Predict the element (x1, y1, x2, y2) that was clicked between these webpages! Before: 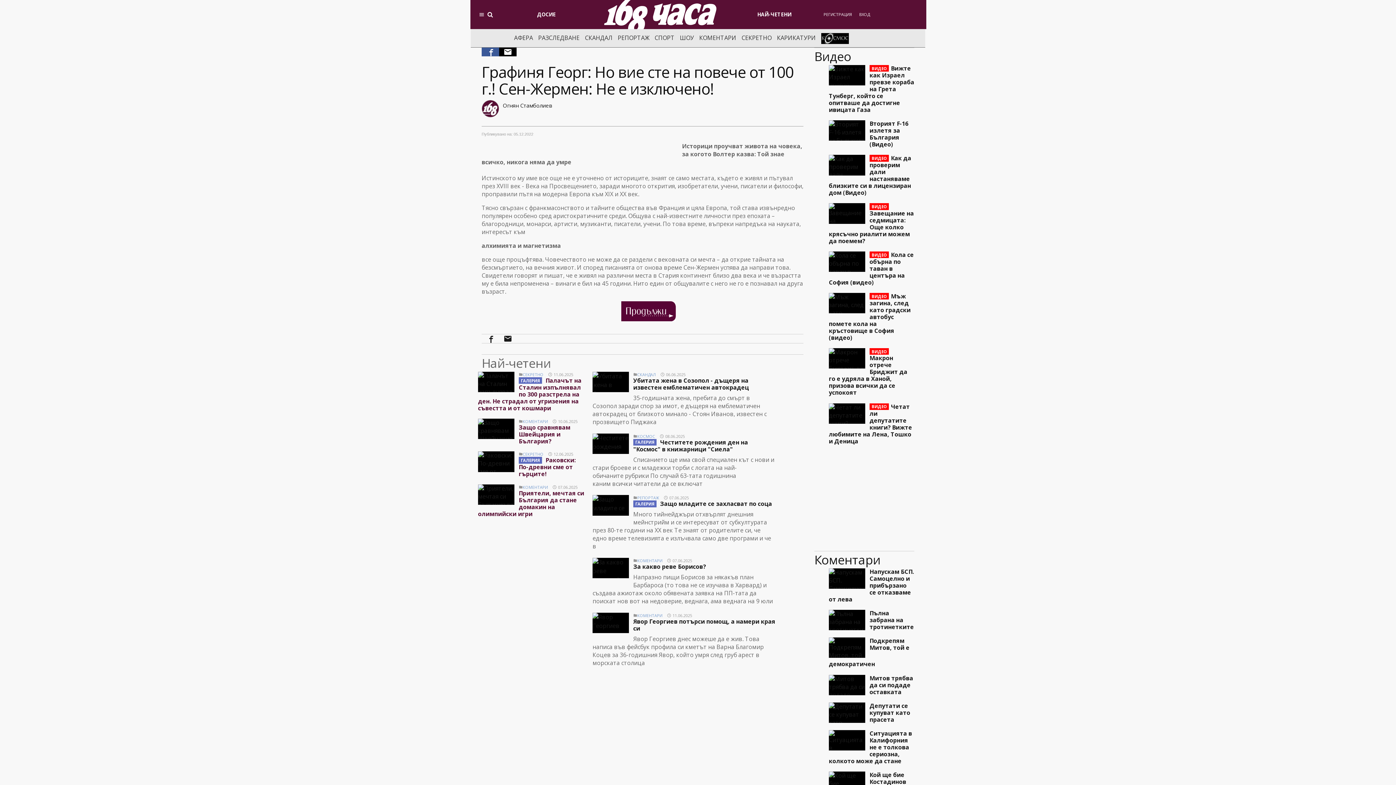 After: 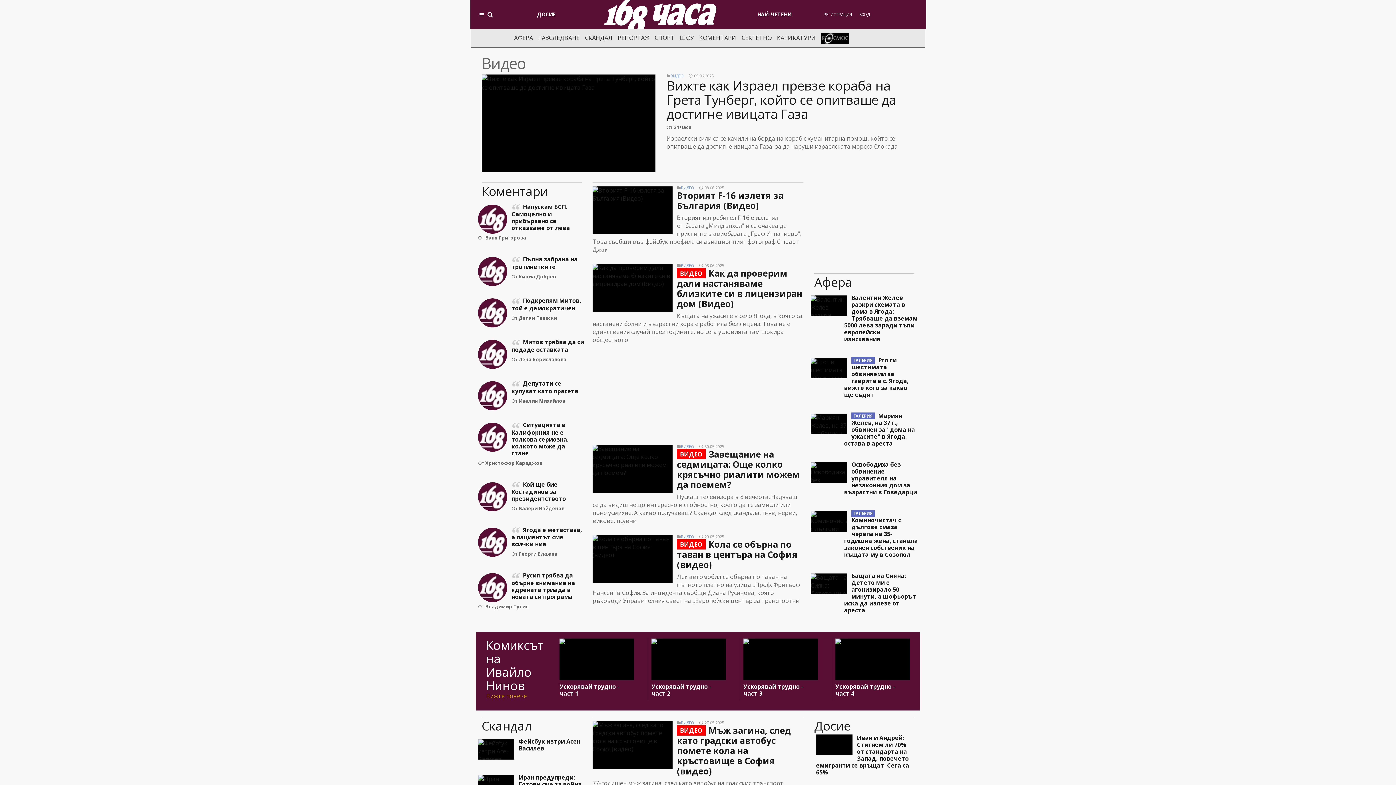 Action: label: Видео bbox: (814, 47, 851, 64)